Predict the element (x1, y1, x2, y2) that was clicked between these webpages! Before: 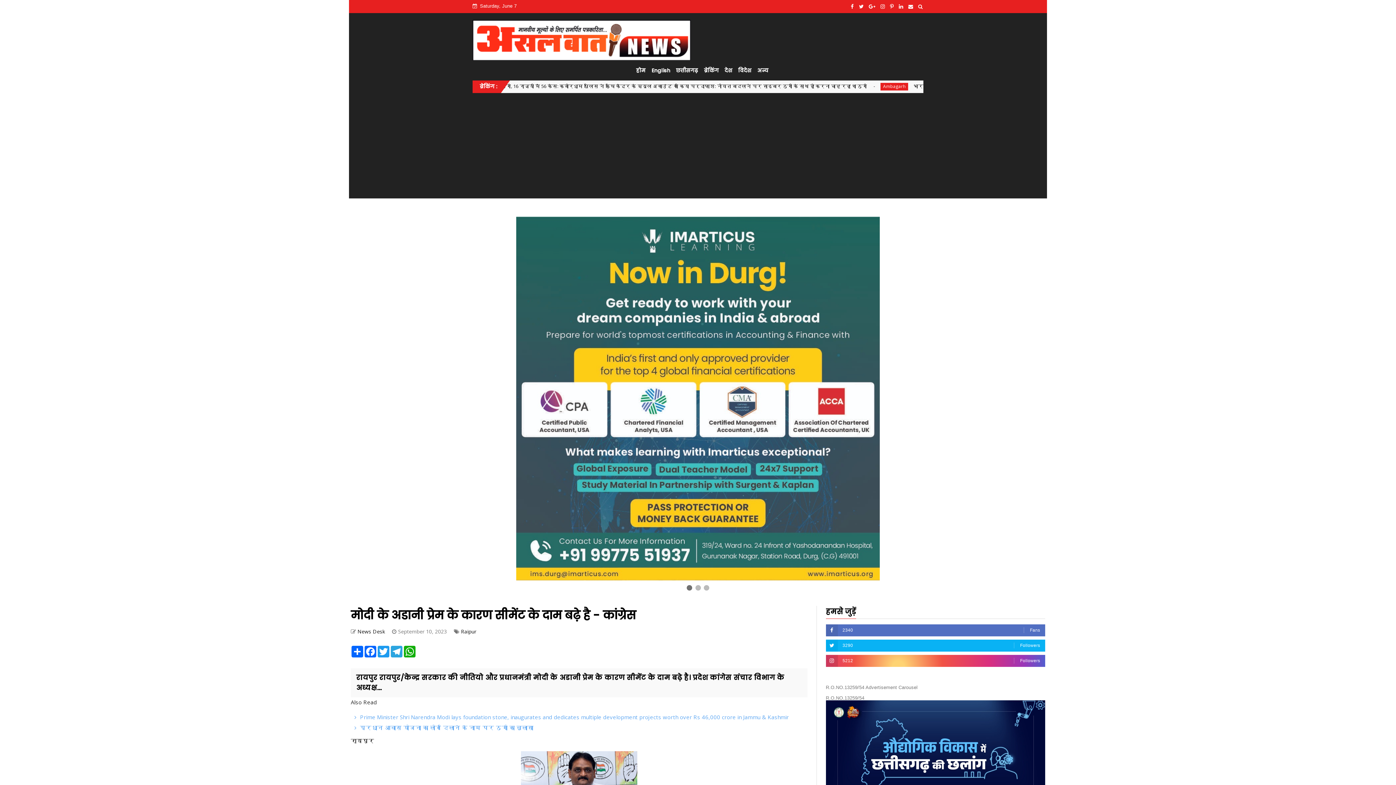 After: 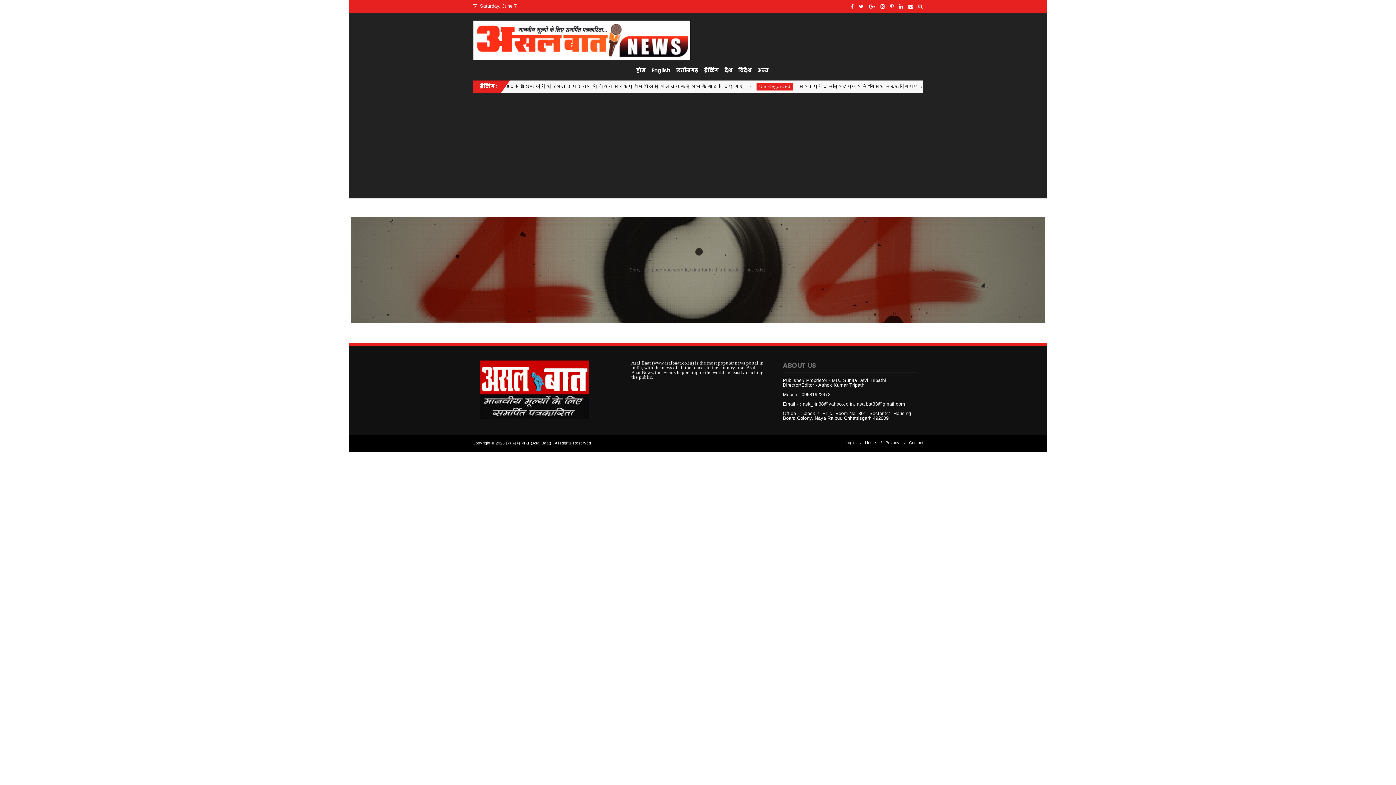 Action: label: English bbox: (648, 61, 673, 79)